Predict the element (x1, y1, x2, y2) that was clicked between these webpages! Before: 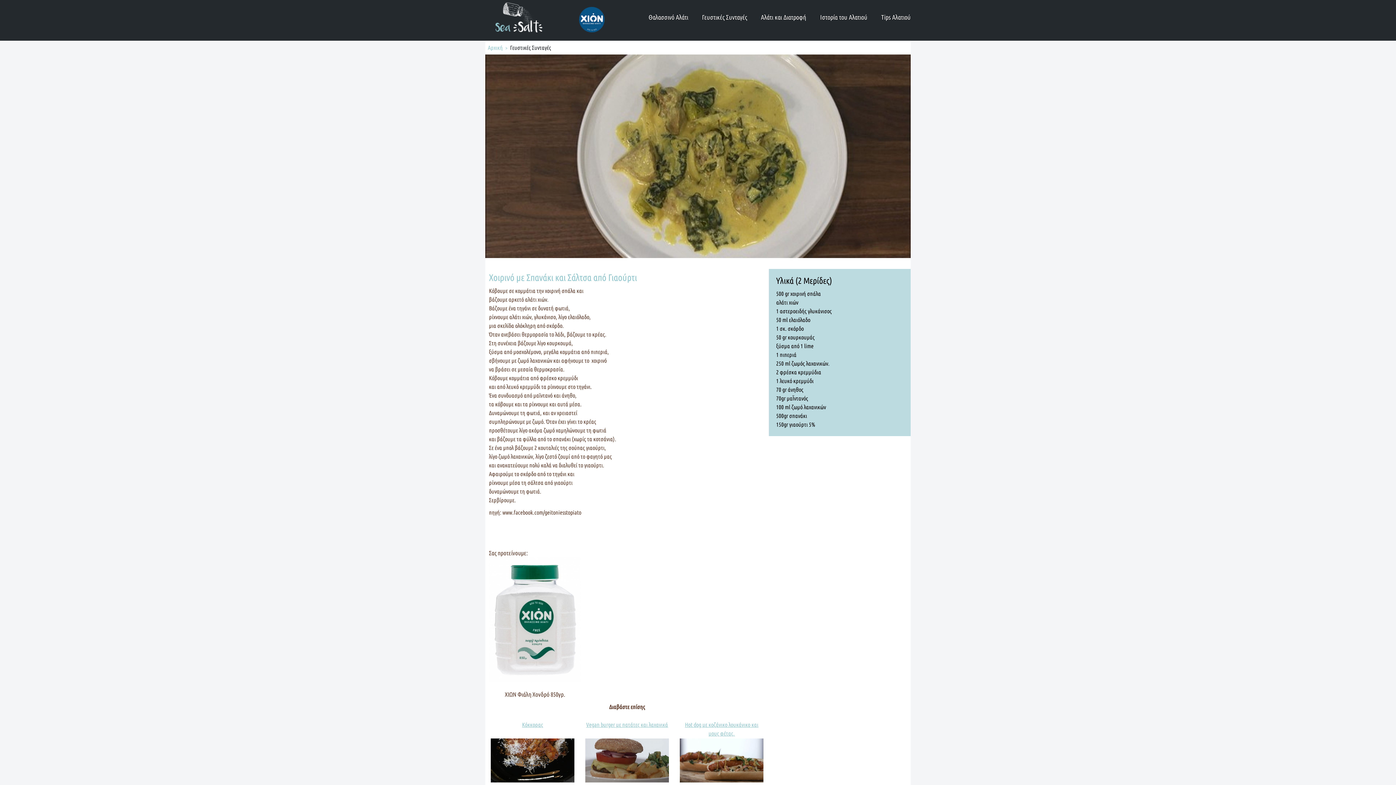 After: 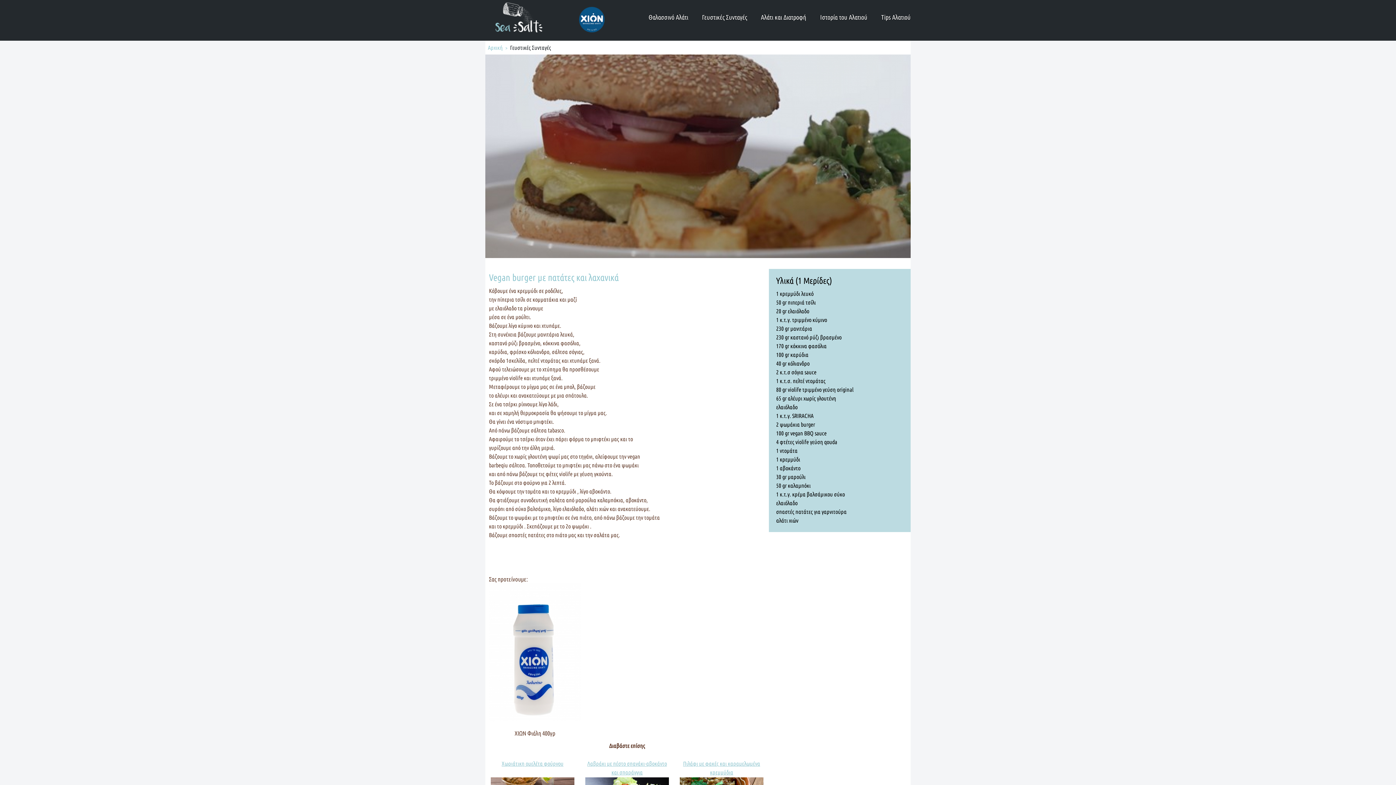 Action: bbox: (586, 721, 668, 728) label: Vegan burger με πατάτες και λαχανικά